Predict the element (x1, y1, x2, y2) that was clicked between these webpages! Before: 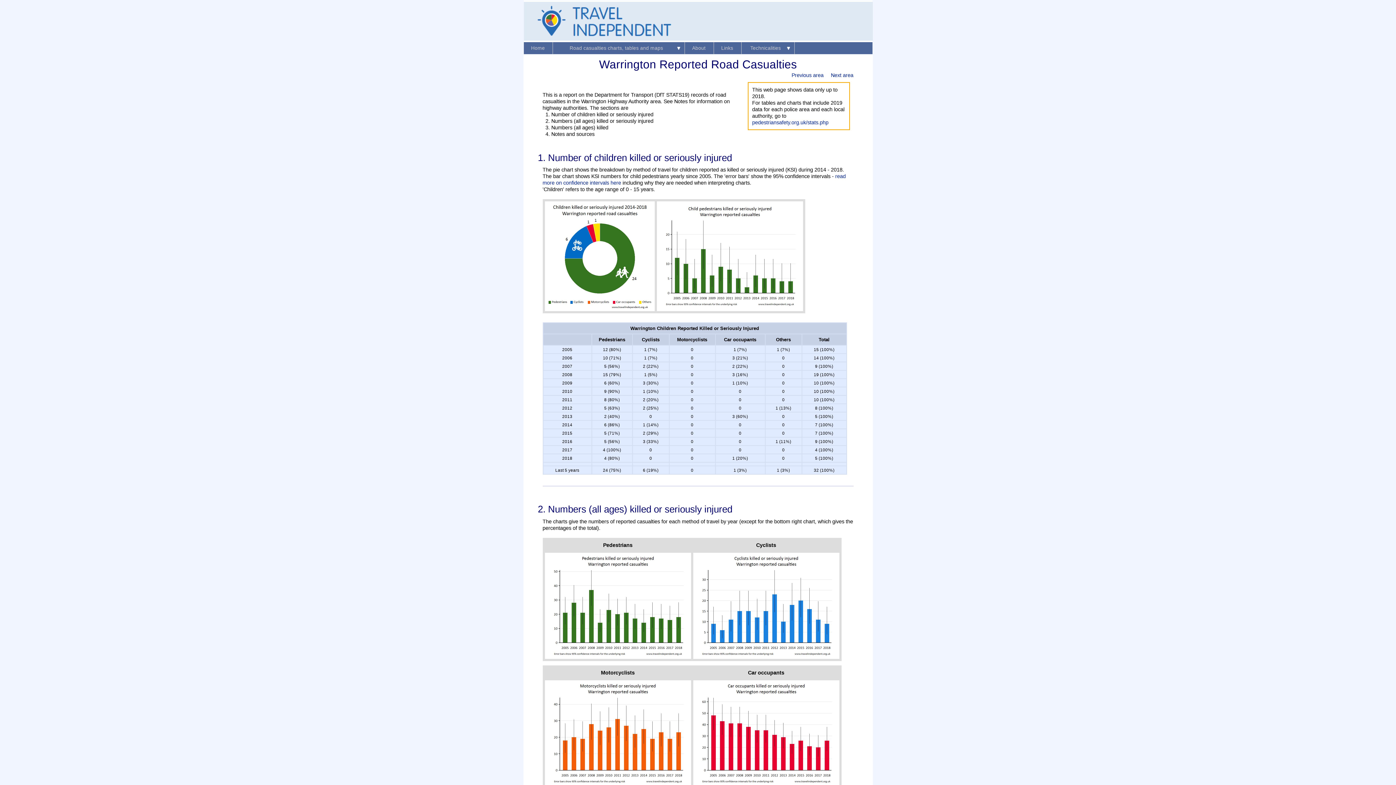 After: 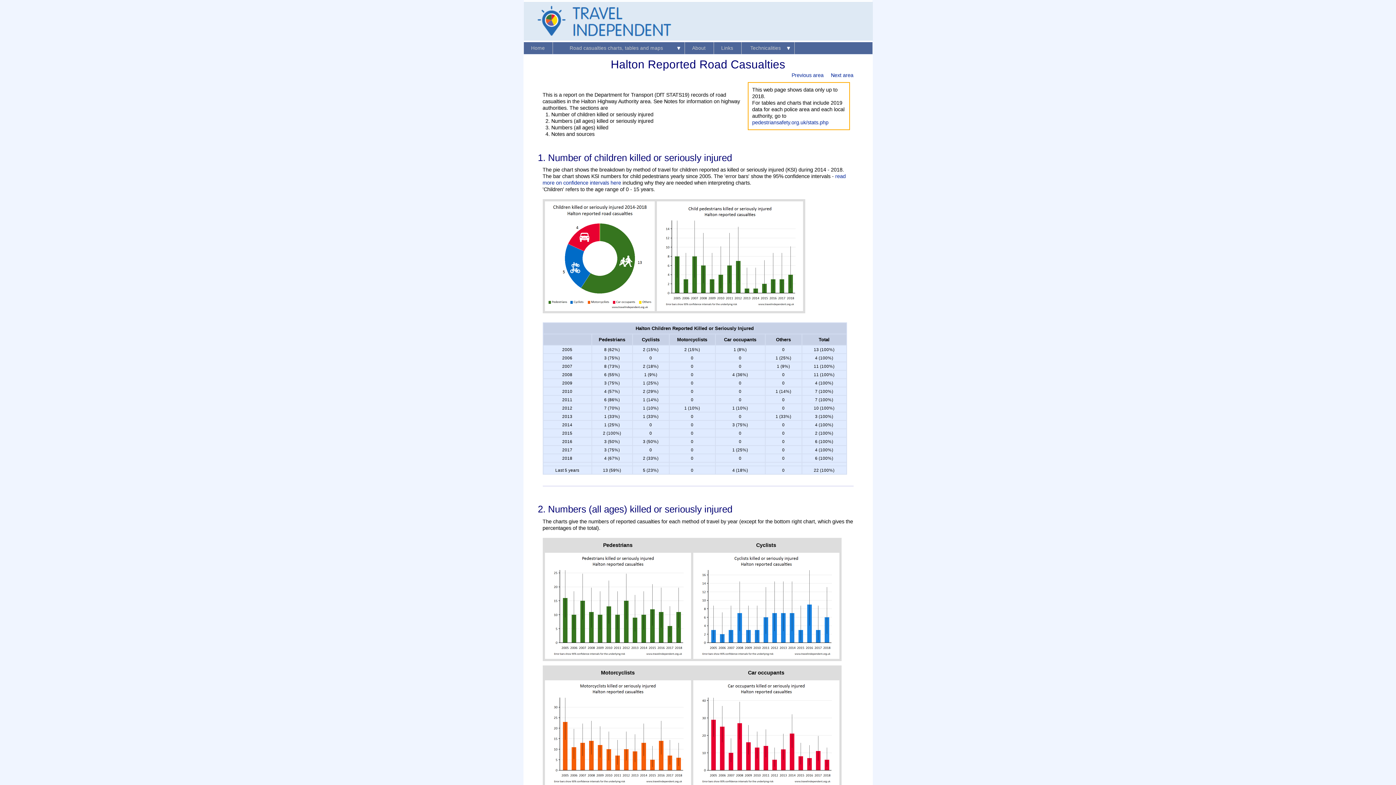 Action: bbox: (791, 72, 823, 78) label: Previous area